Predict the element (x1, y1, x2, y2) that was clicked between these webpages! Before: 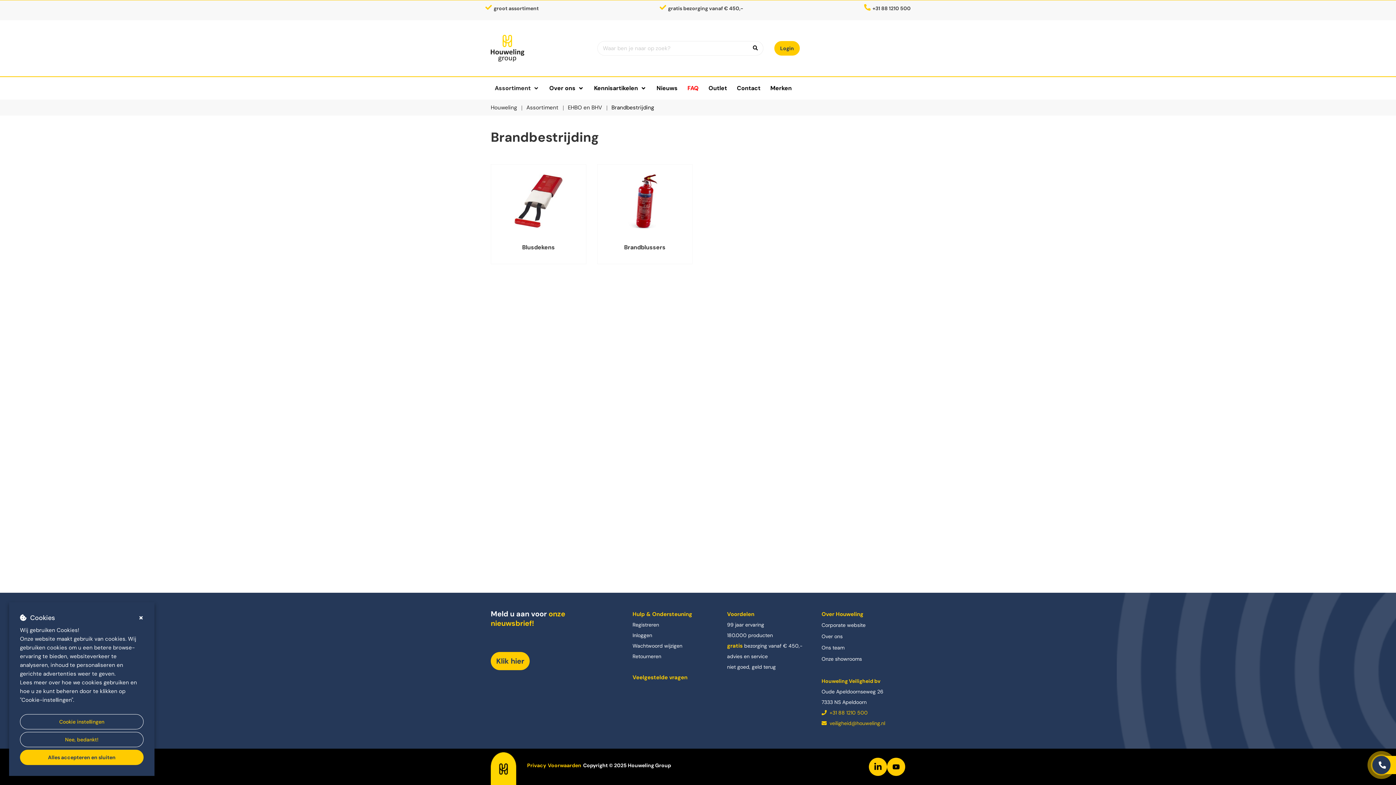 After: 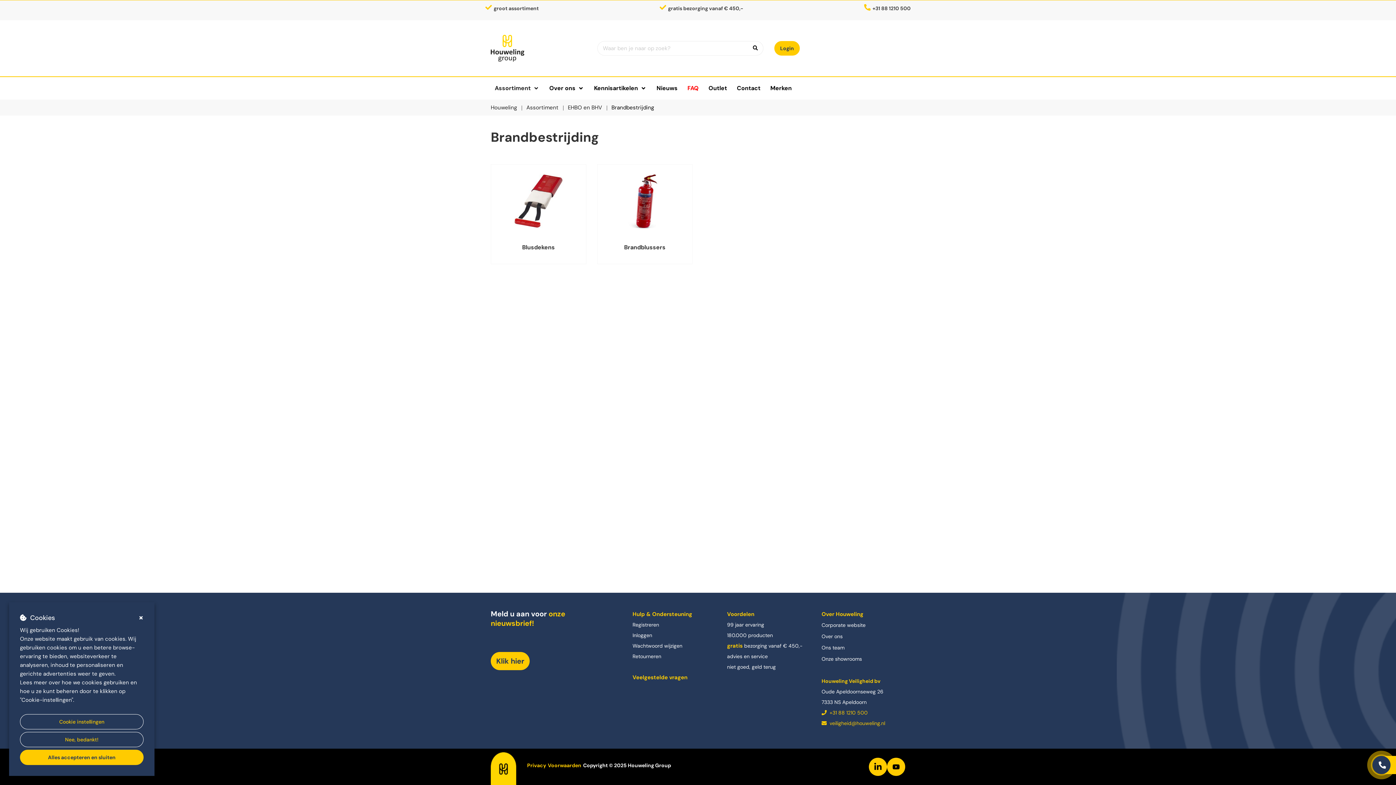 Action: label: Waar ben je naar op zoek? bbox: (747, 41, 763, 55)